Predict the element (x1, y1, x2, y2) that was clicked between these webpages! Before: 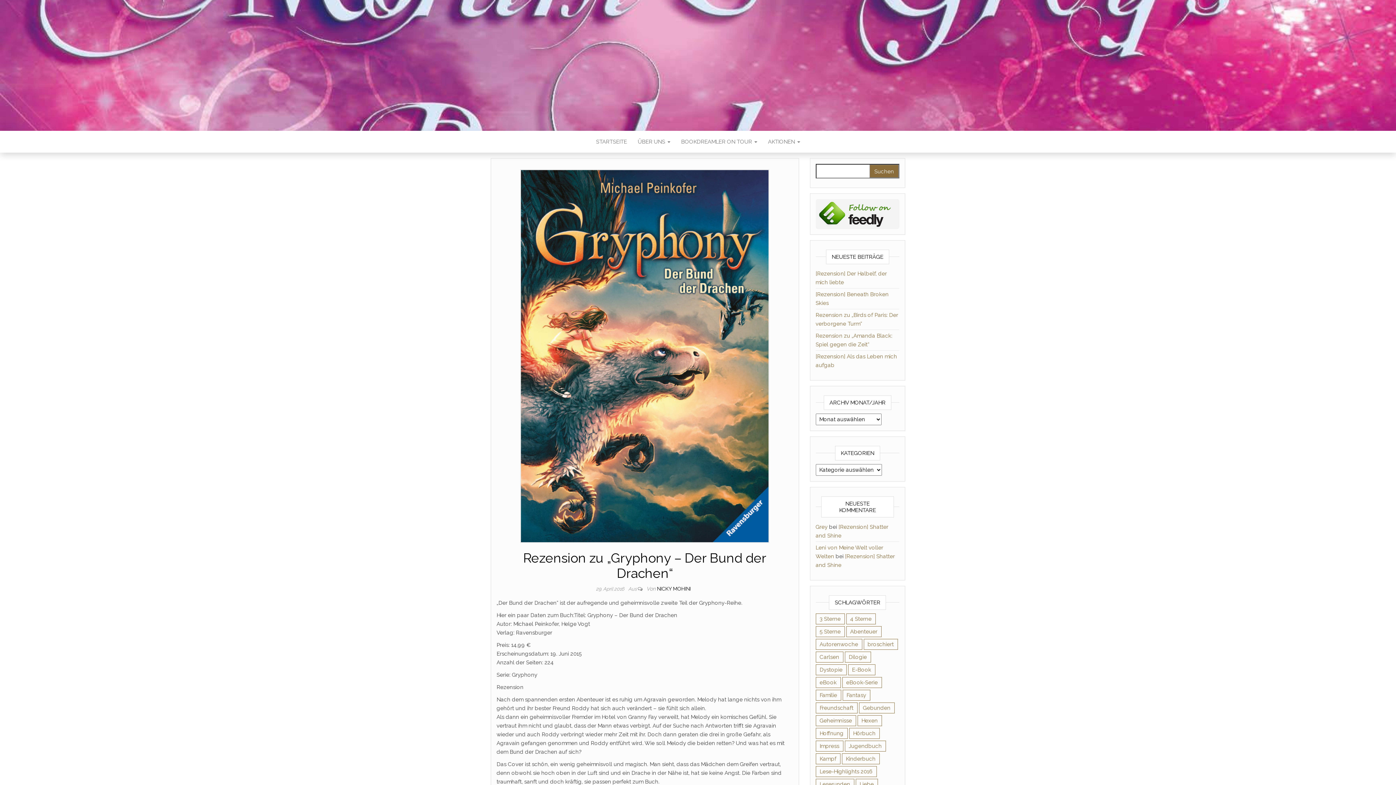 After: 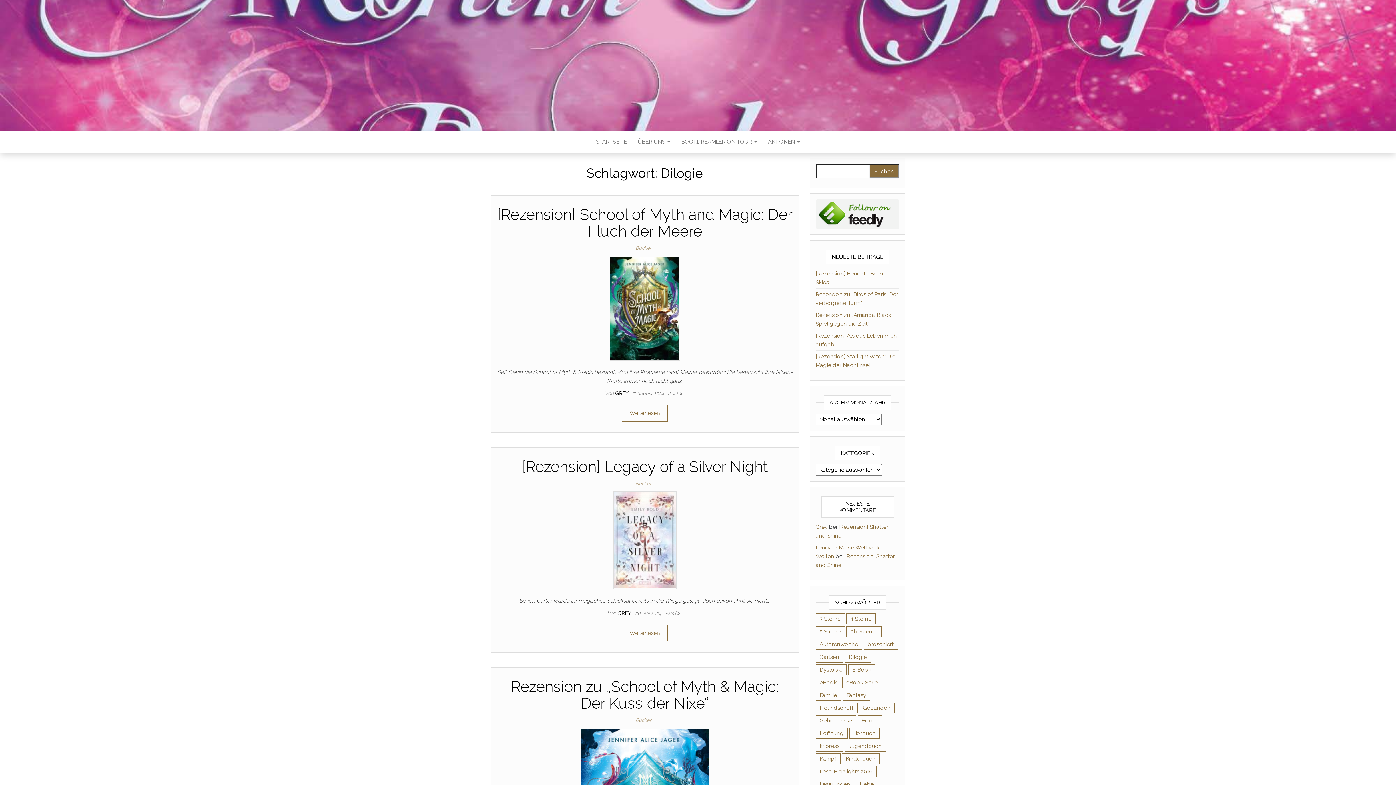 Action: bbox: (844, 652, 871, 663) label: Dilogie (50 Einträge)